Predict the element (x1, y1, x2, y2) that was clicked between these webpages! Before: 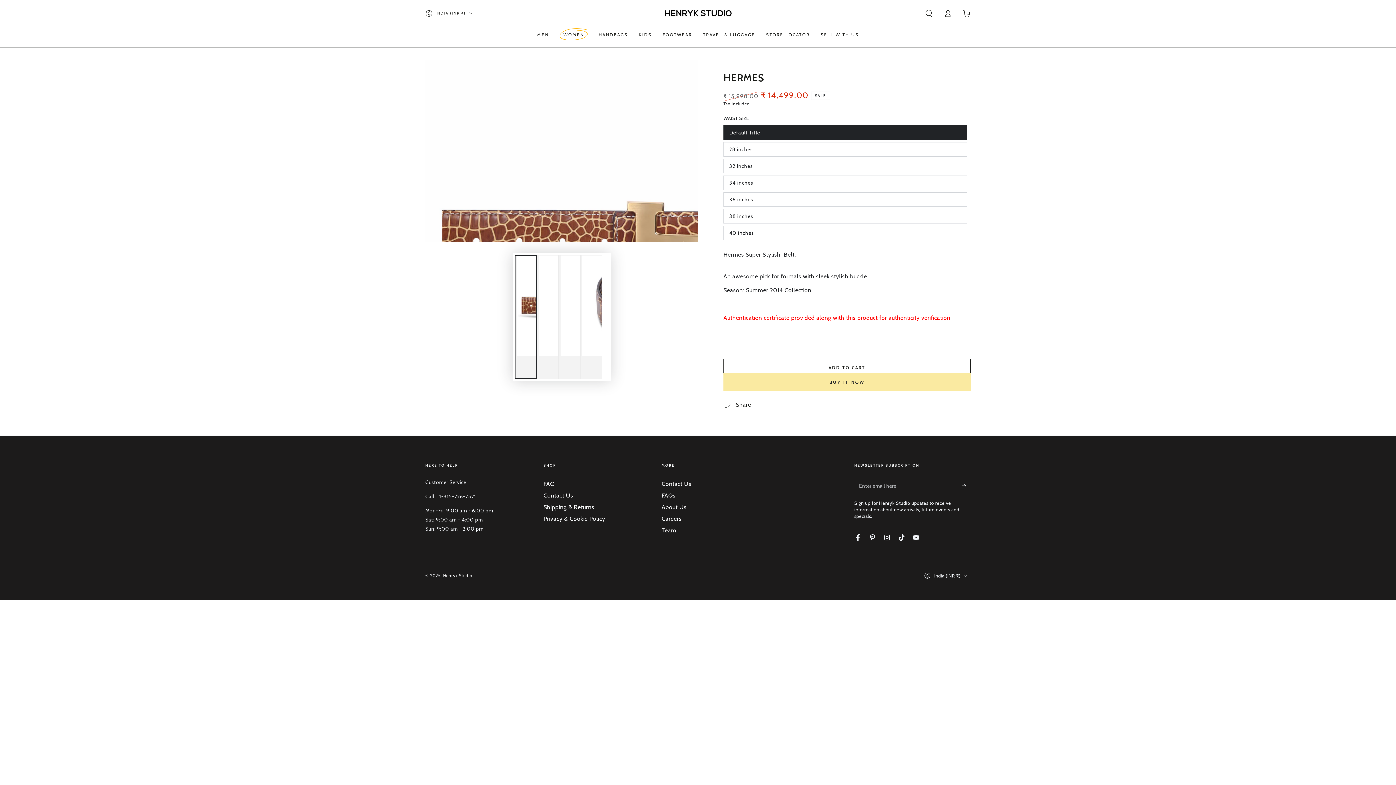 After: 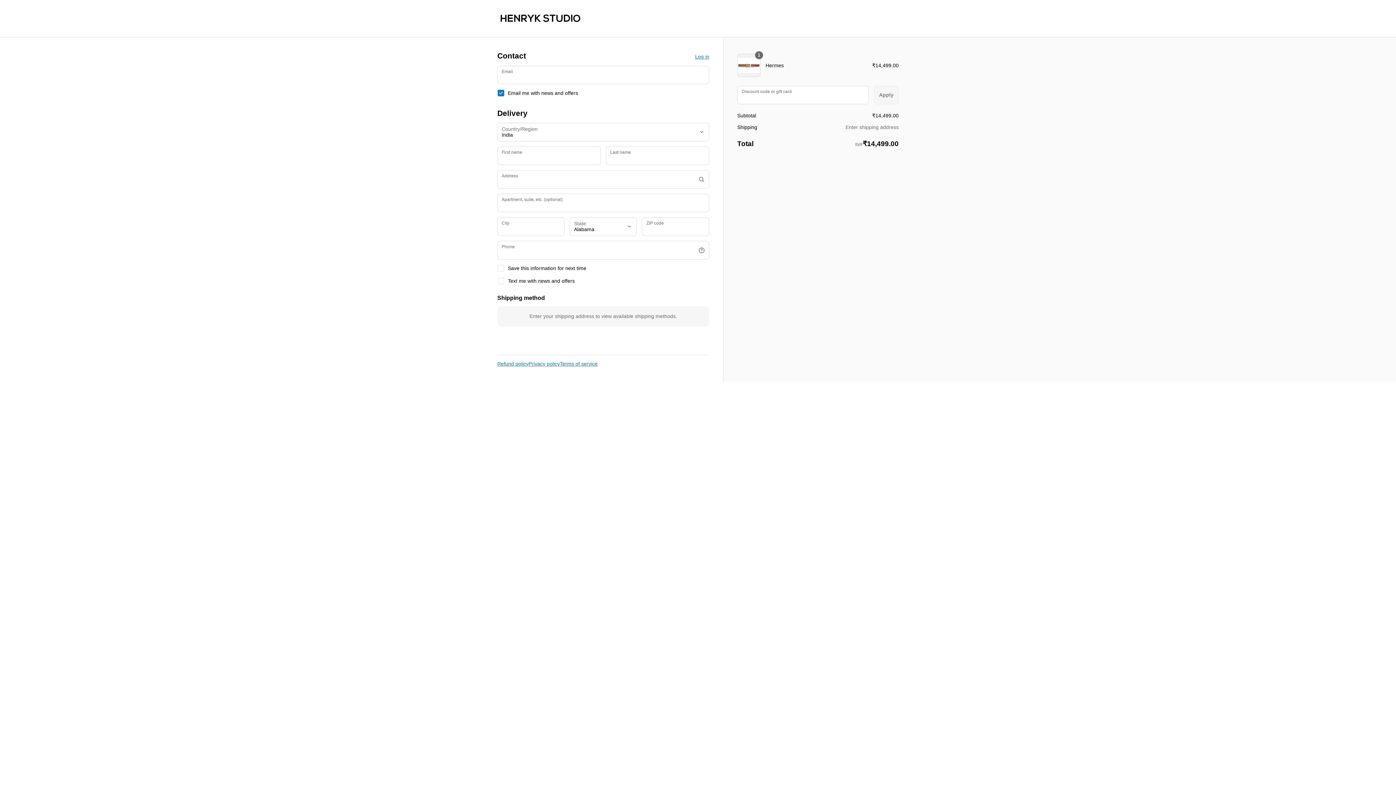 Action: bbox: (723, 373, 970, 391) label: BUY IT NOW